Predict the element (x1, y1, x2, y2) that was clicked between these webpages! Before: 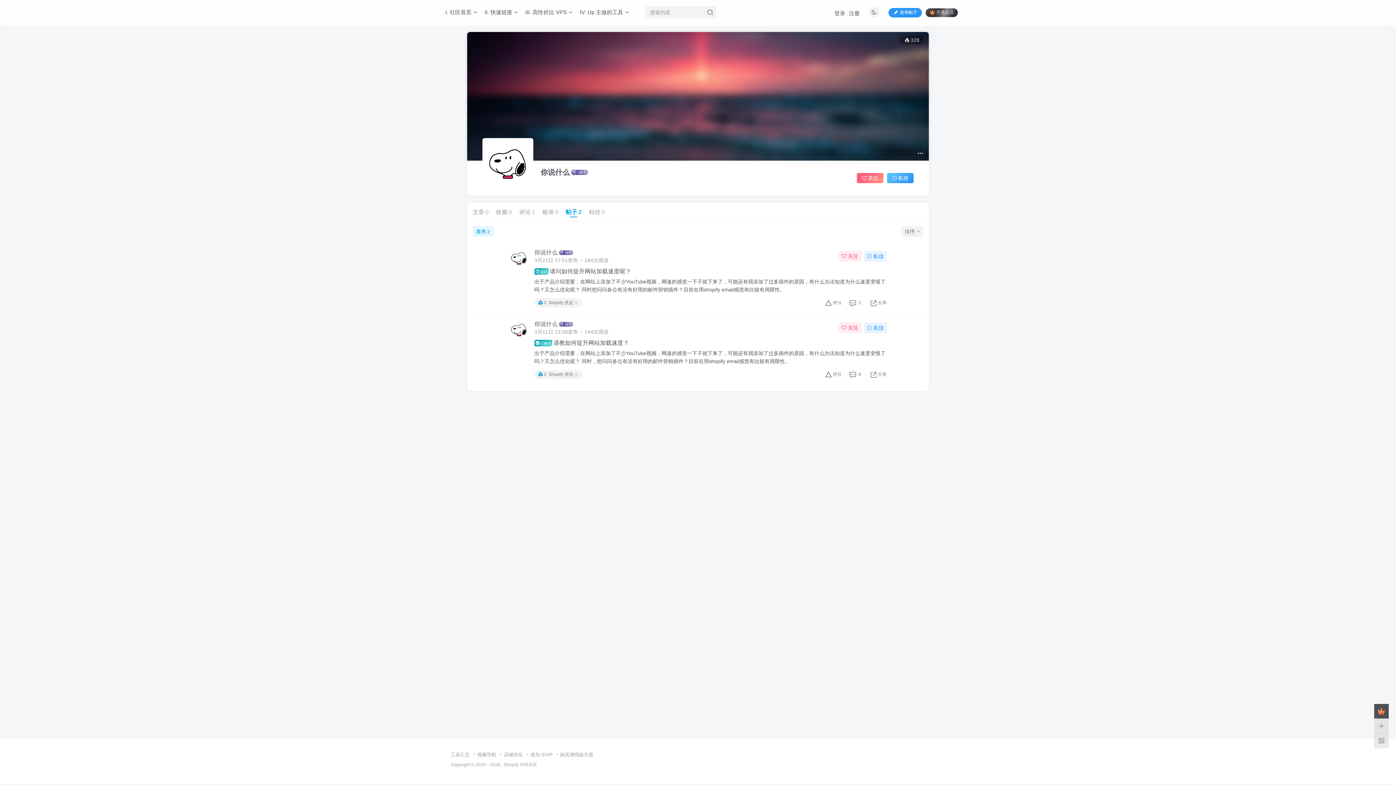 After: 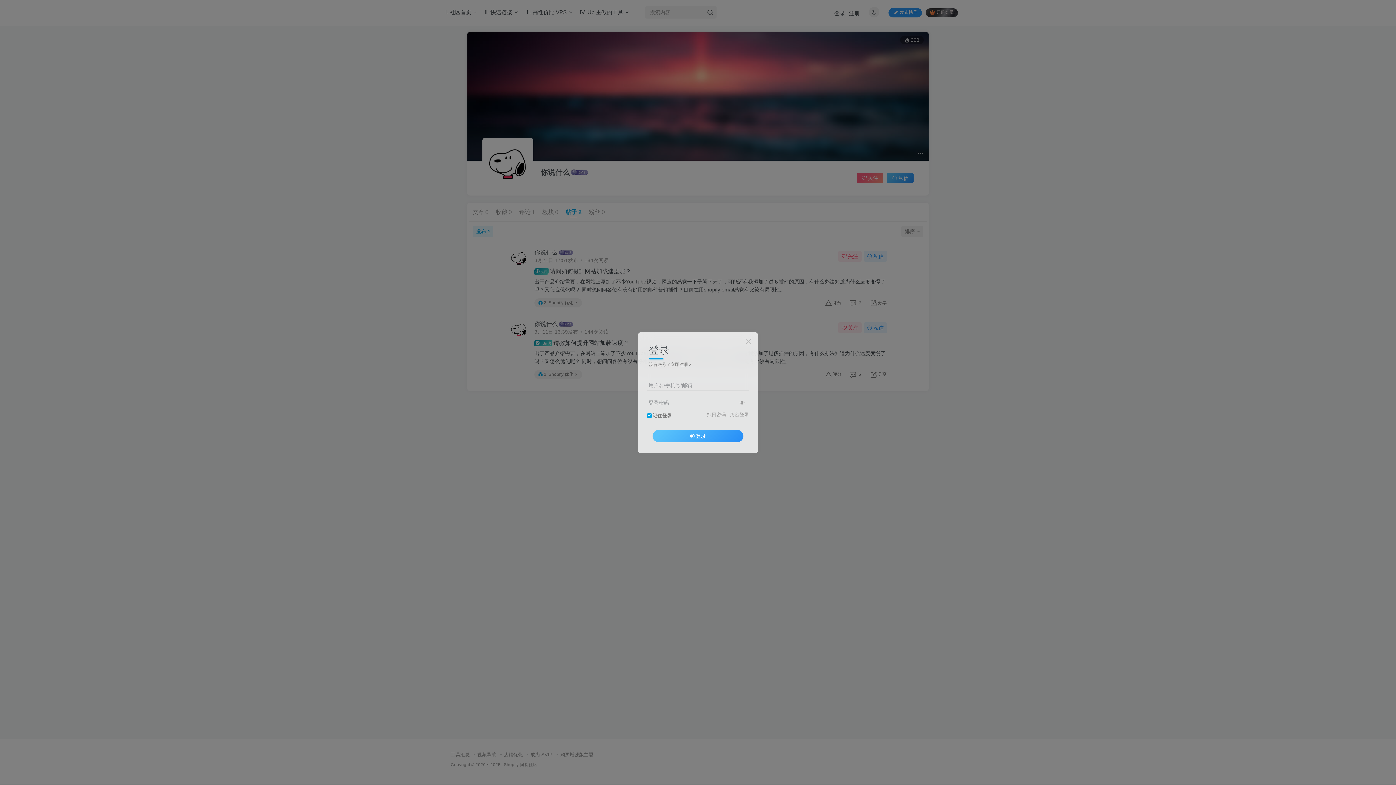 Action: bbox: (838, 250, 861, 261) label: 关注